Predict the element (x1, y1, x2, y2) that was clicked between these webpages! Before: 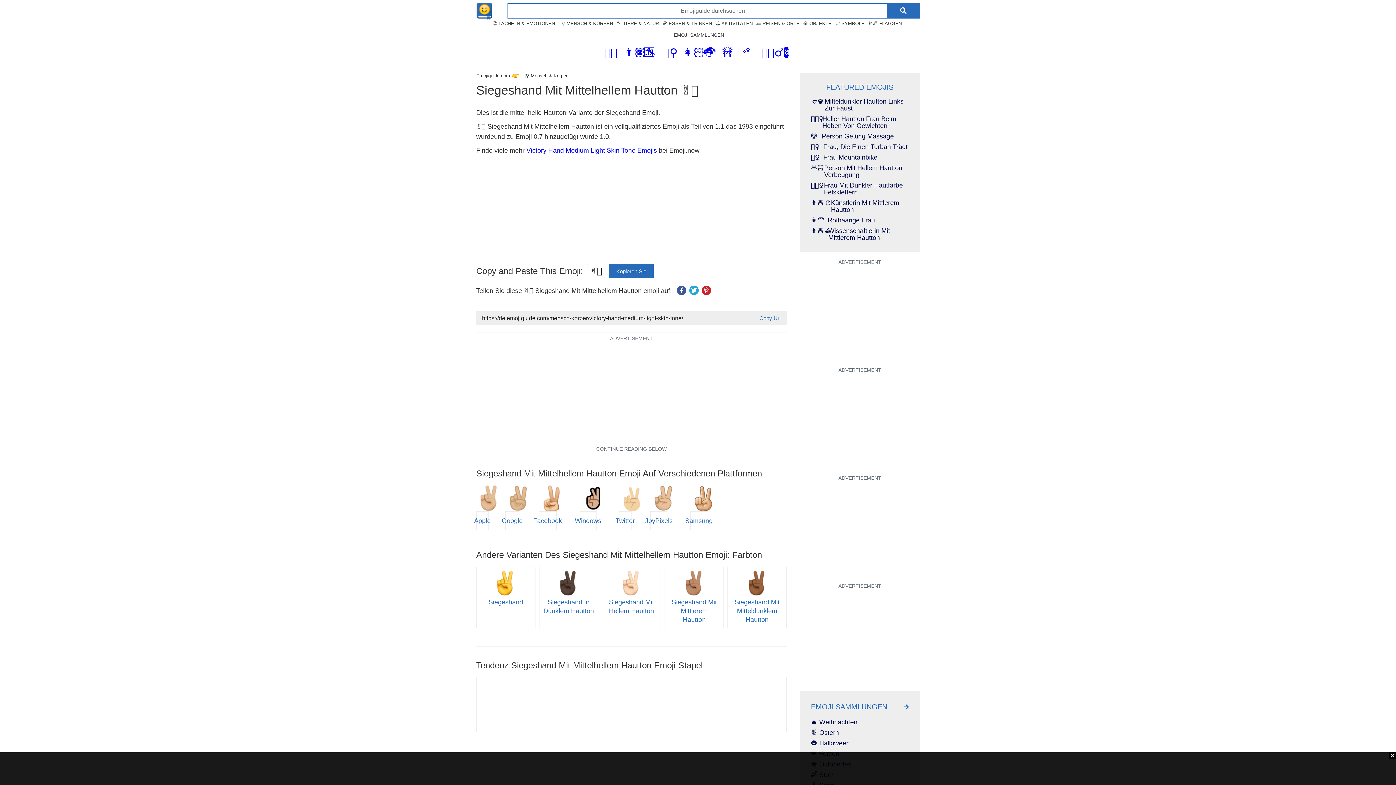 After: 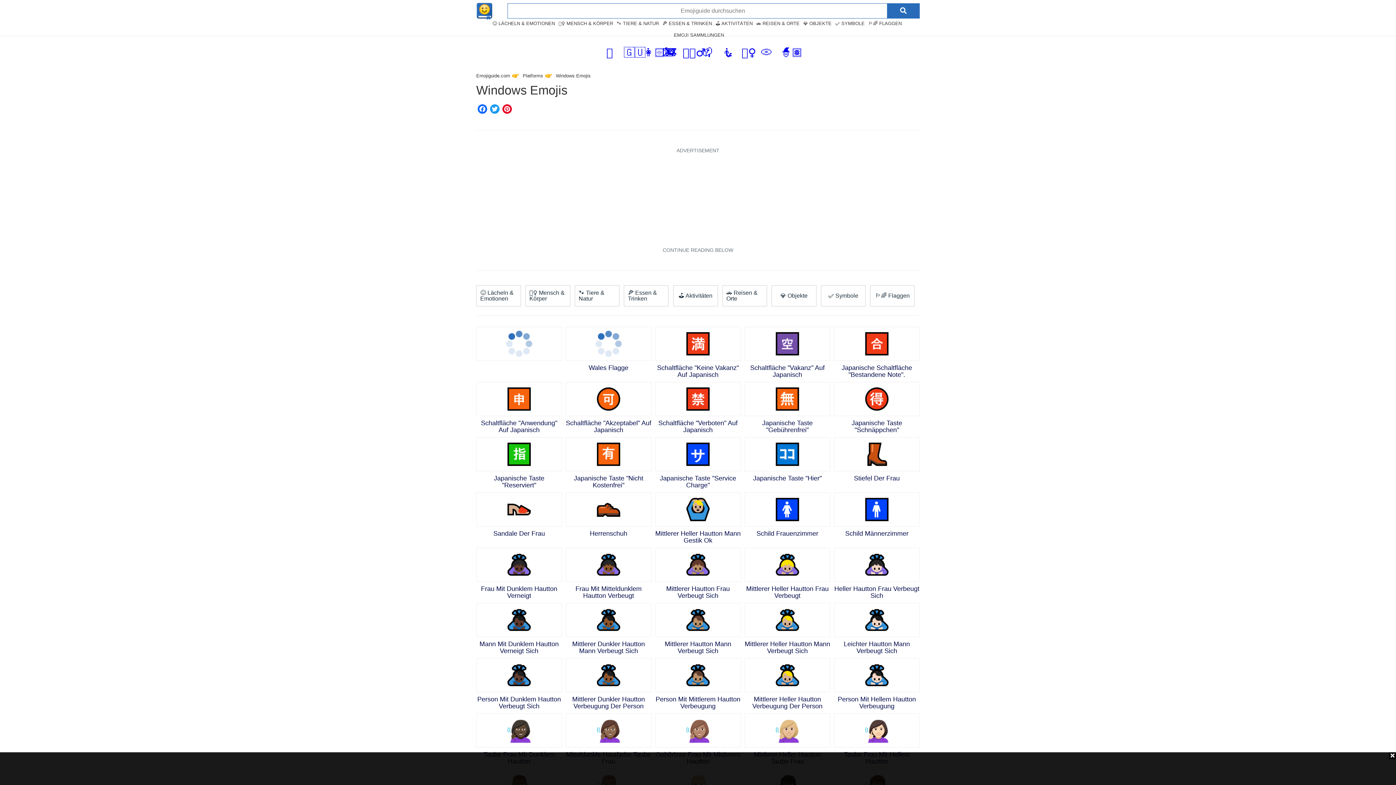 Action: label: Windows bbox: (580, 511, 596, 530)